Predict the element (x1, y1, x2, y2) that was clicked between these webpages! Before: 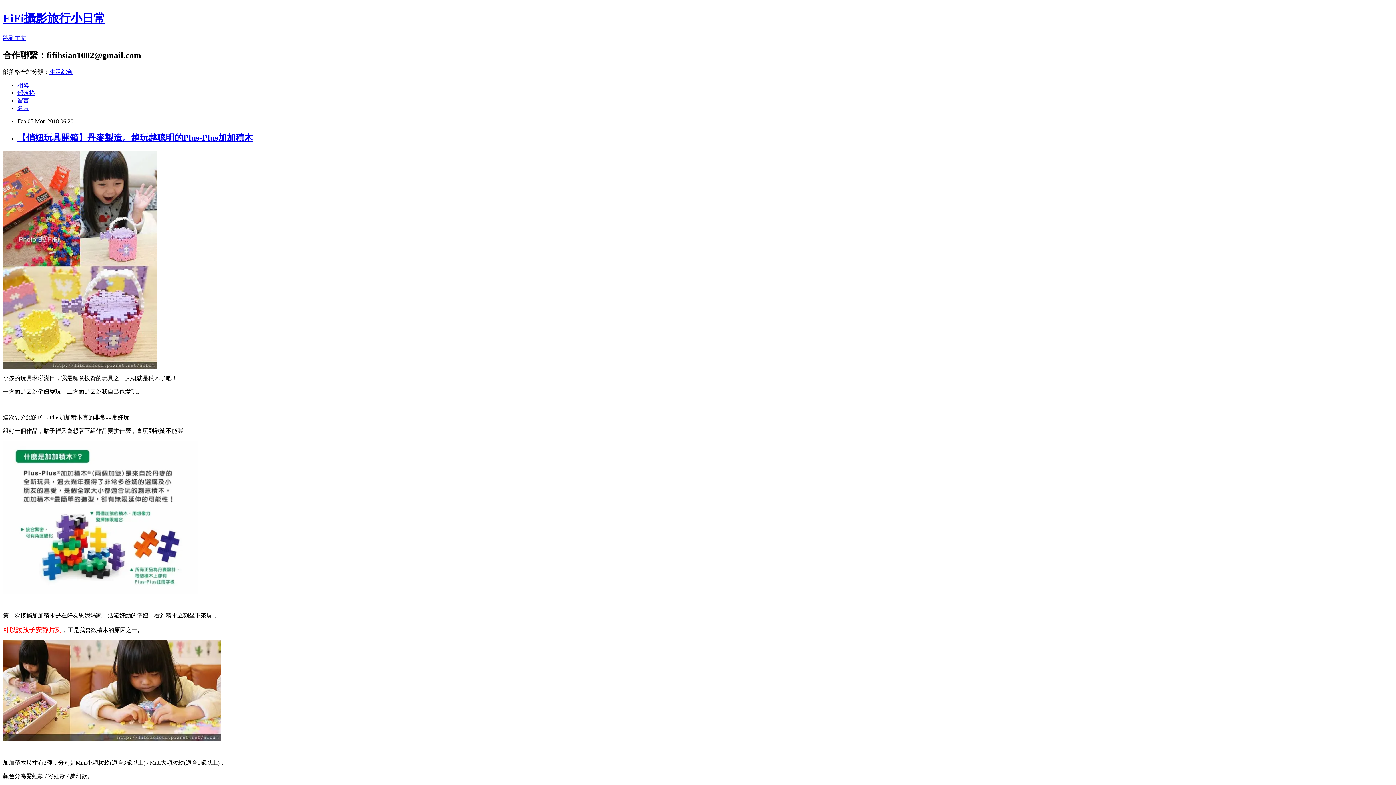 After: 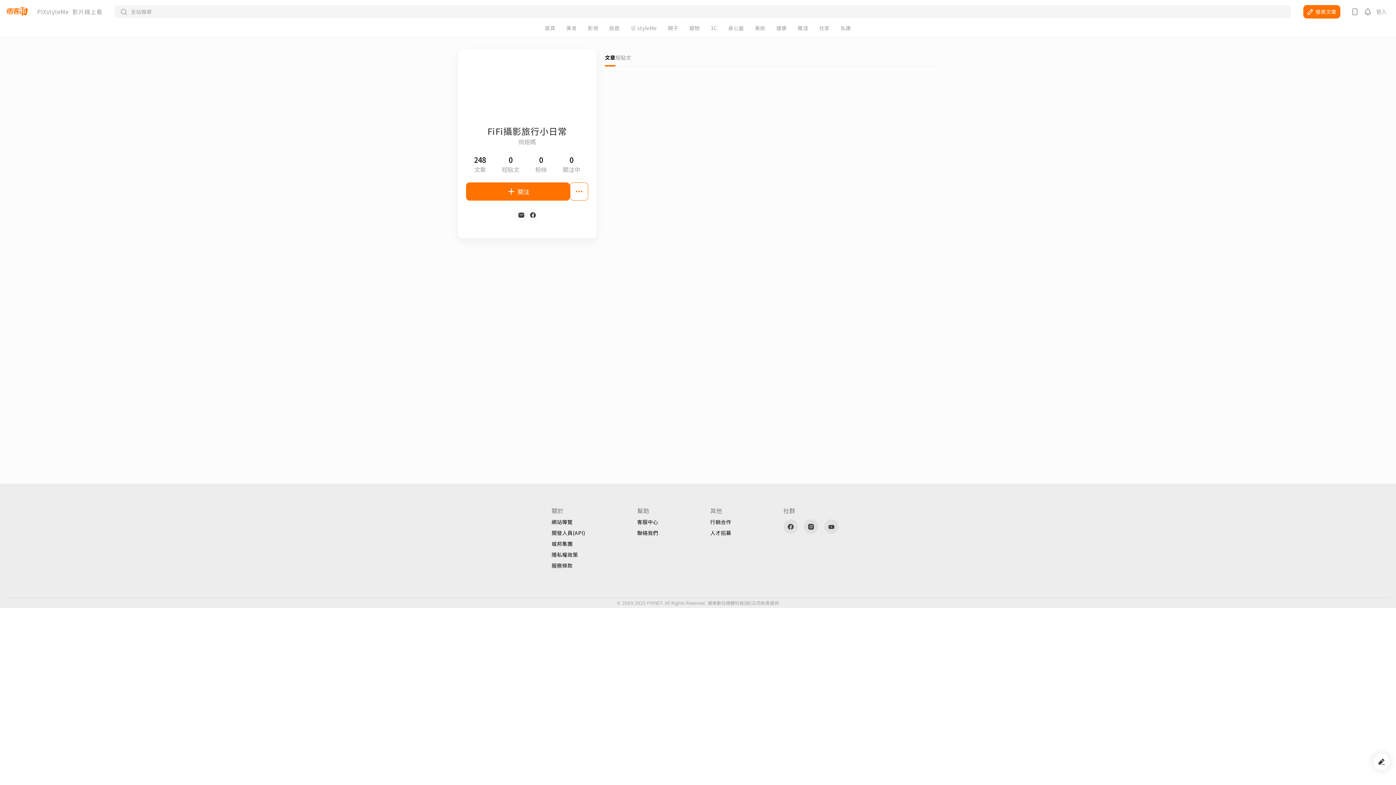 Action: bbox: (17, 104, 29, 111) label: 名片